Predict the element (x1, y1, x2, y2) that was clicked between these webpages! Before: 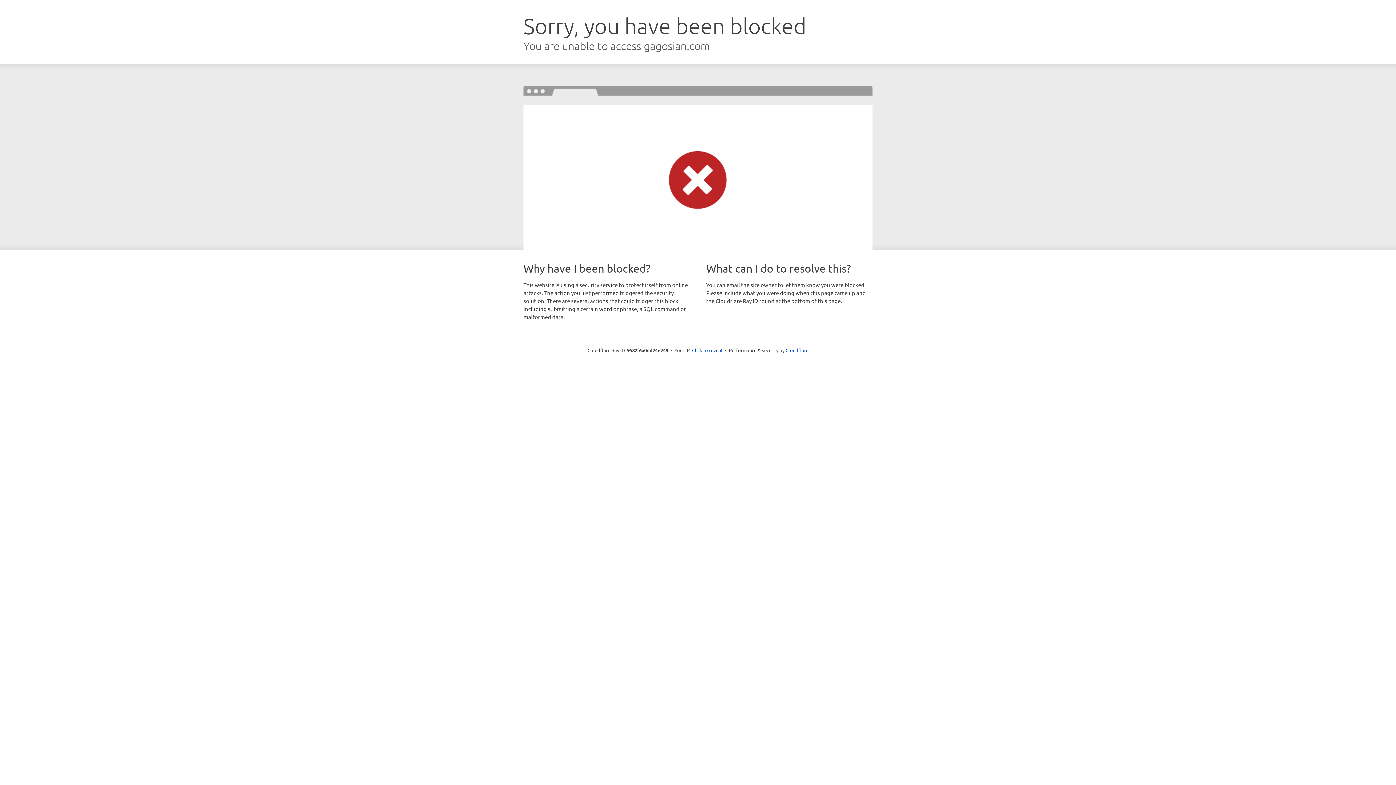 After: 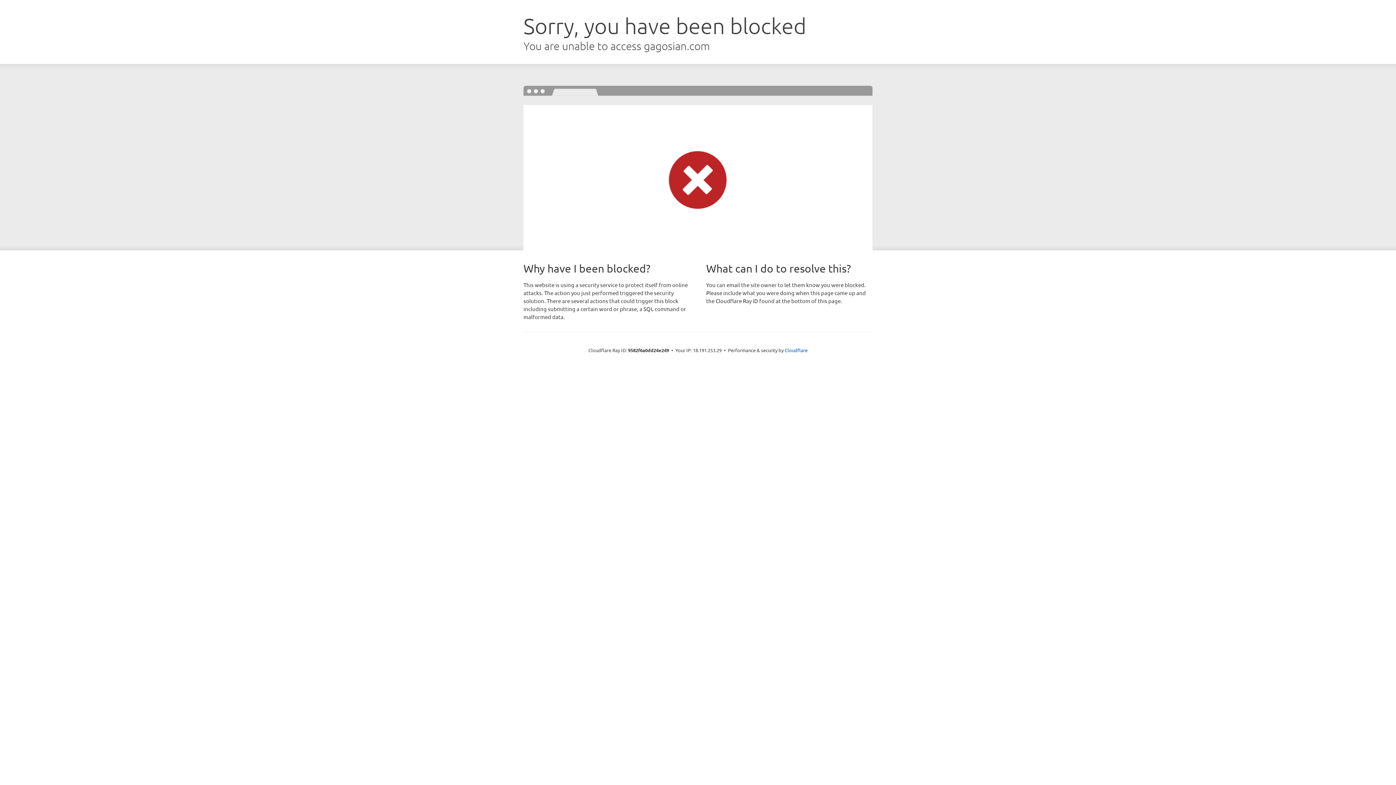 Action: label: Click to reveal bbox: (692, 346, 722, 353)